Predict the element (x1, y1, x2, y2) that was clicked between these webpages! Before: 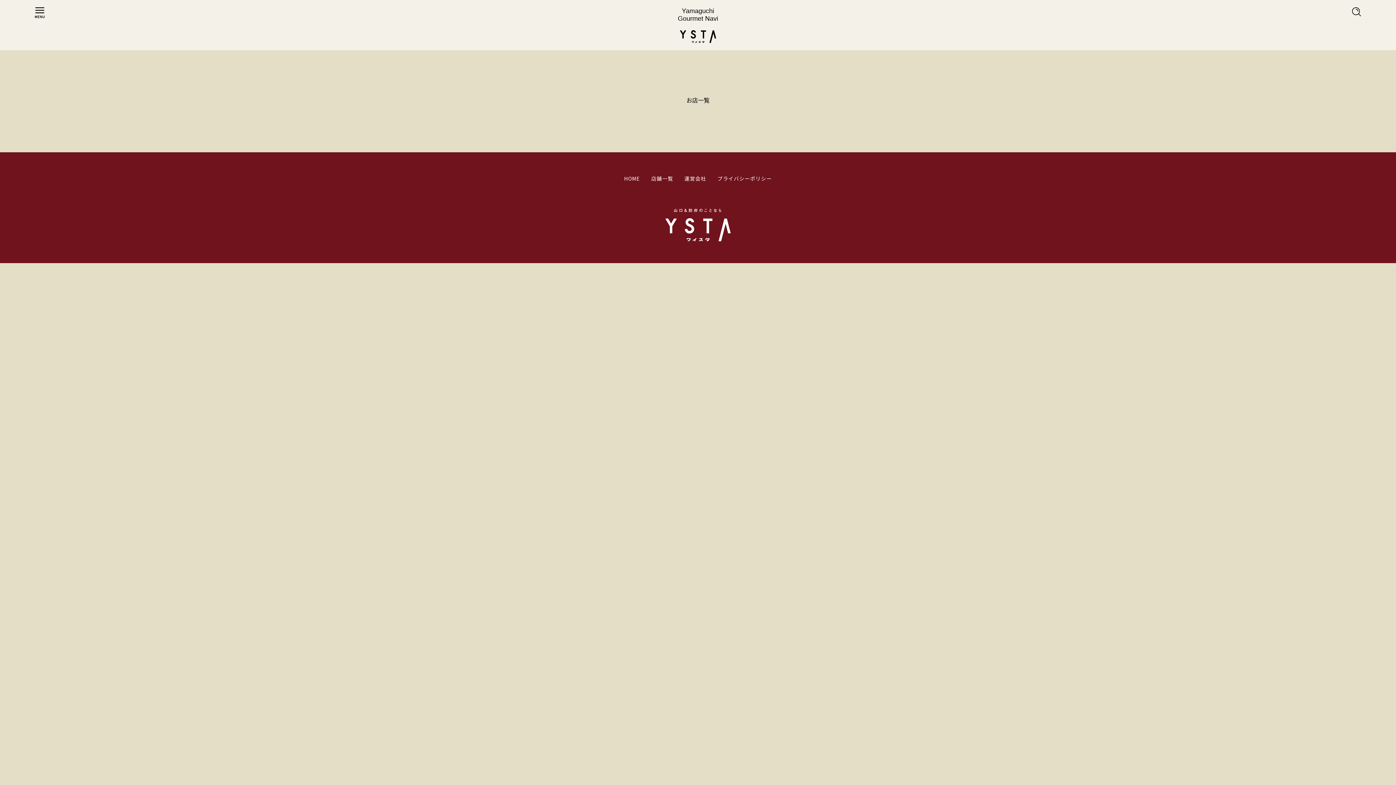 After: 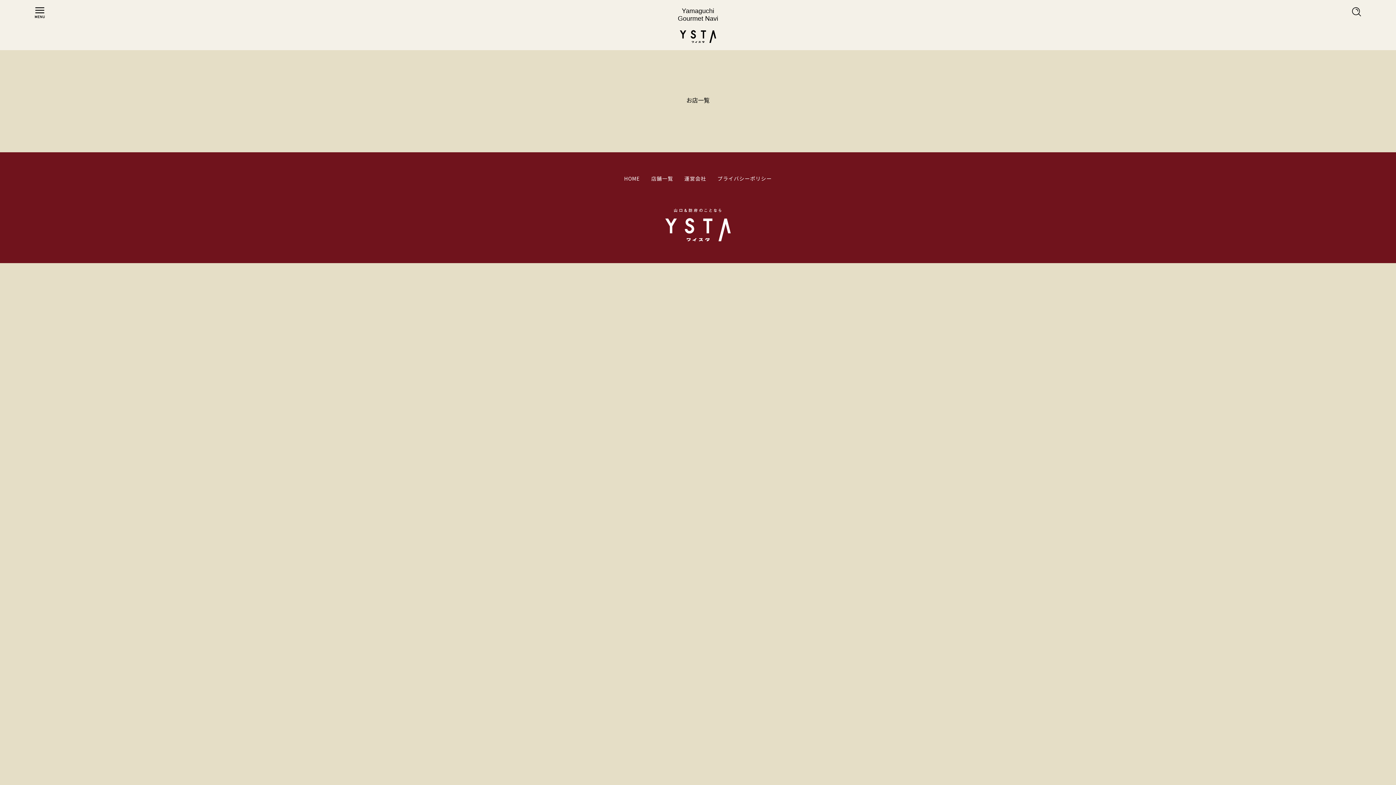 Action: bbox: (502, 208, 893, 241)